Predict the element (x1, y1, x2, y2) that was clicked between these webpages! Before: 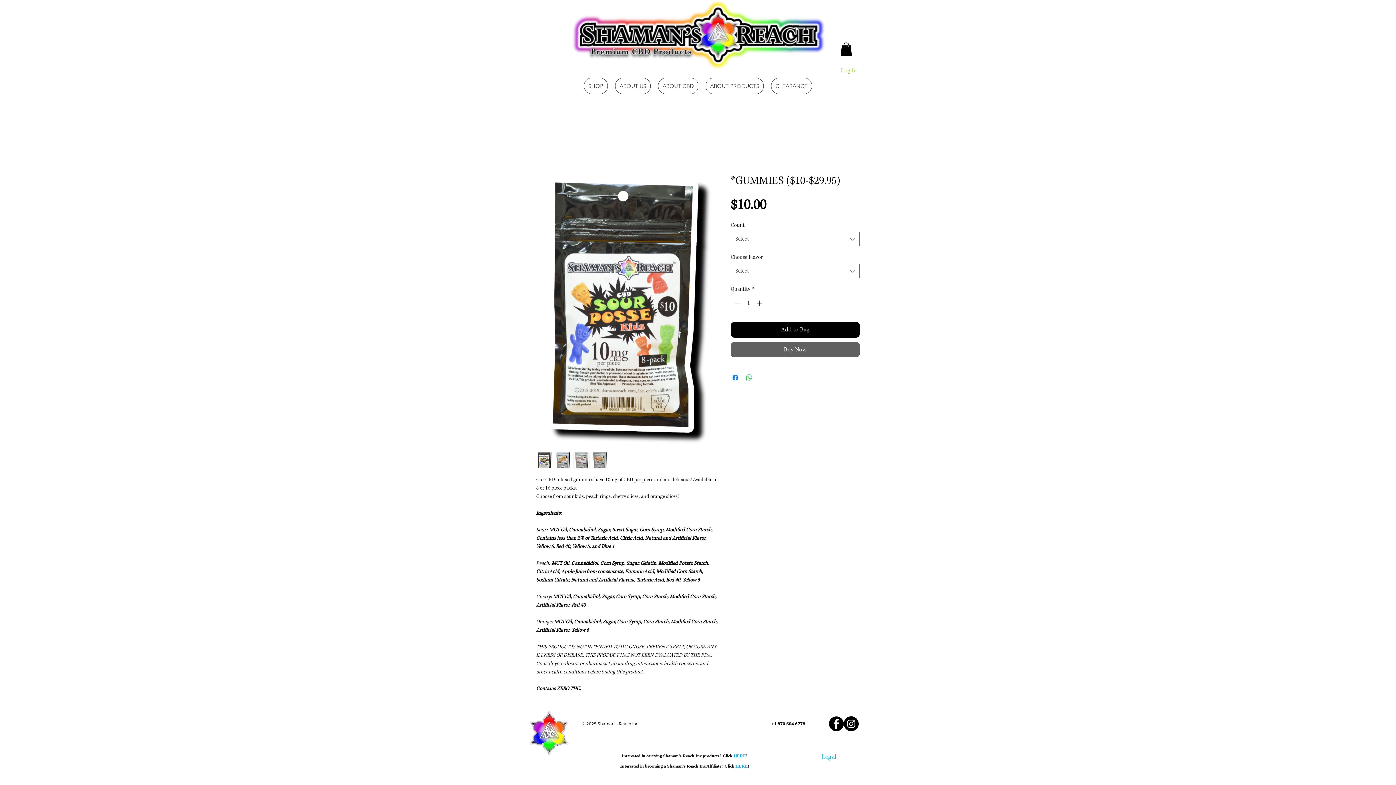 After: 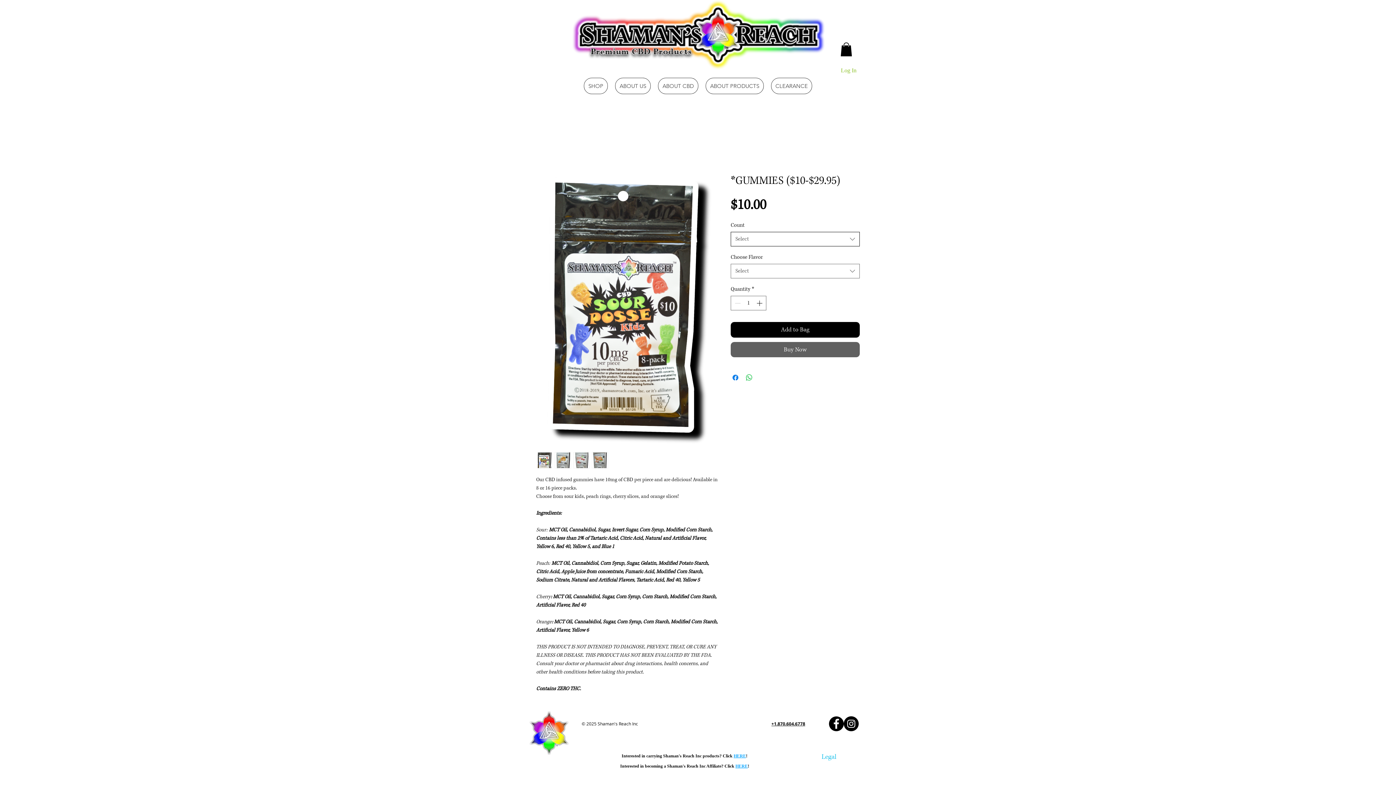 Action: bbox: (730, 232, 860, 246) label: Select